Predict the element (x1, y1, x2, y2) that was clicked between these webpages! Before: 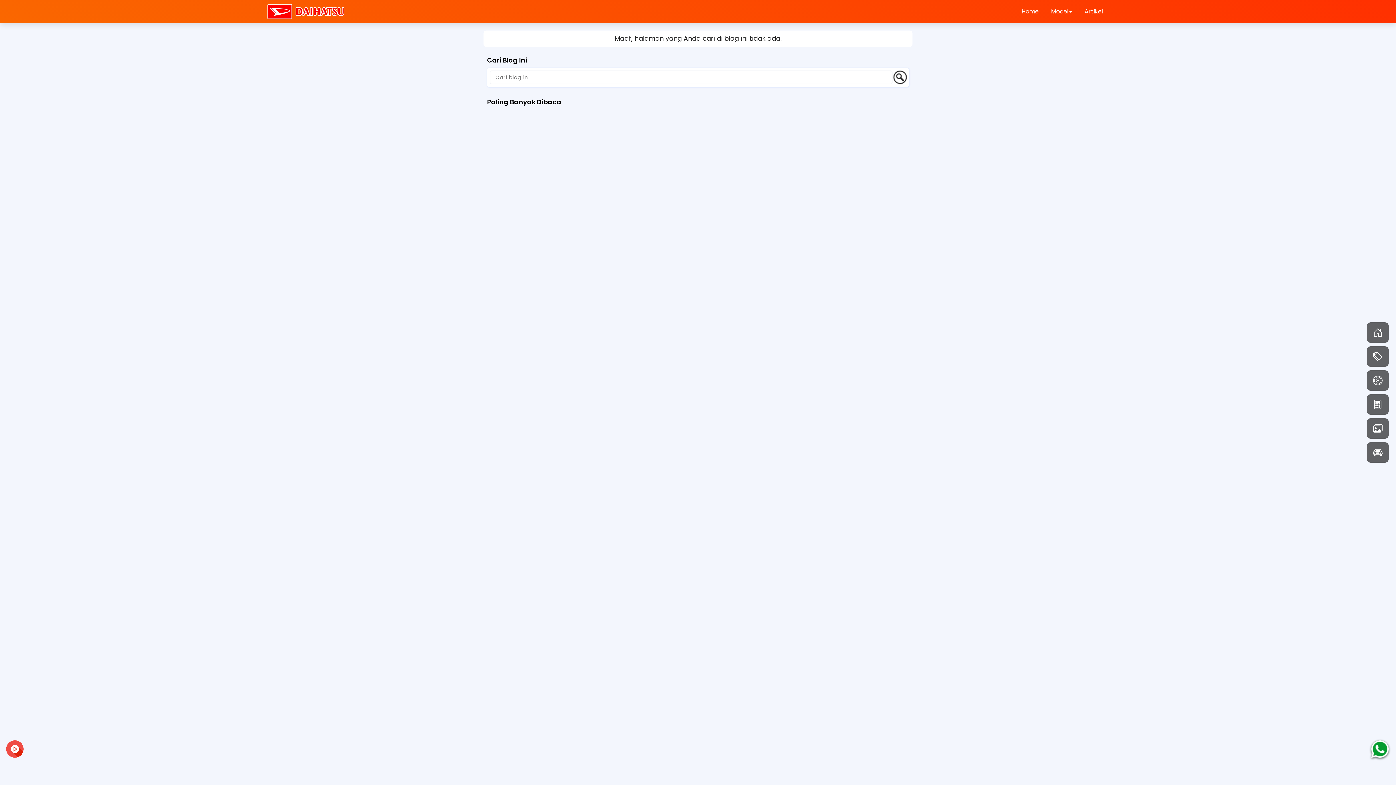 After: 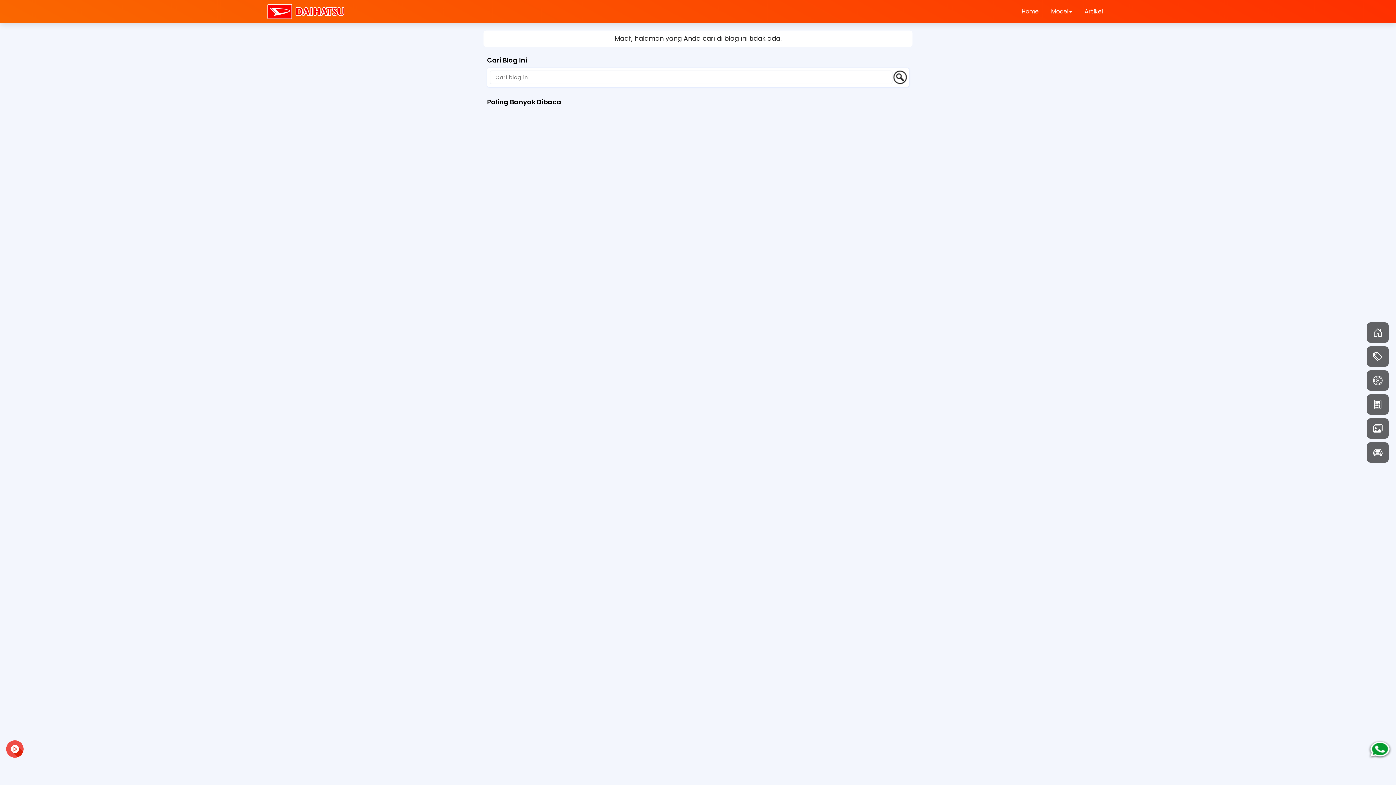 Action: bbox: (1079, 0, 1108, 22) label: Artikel